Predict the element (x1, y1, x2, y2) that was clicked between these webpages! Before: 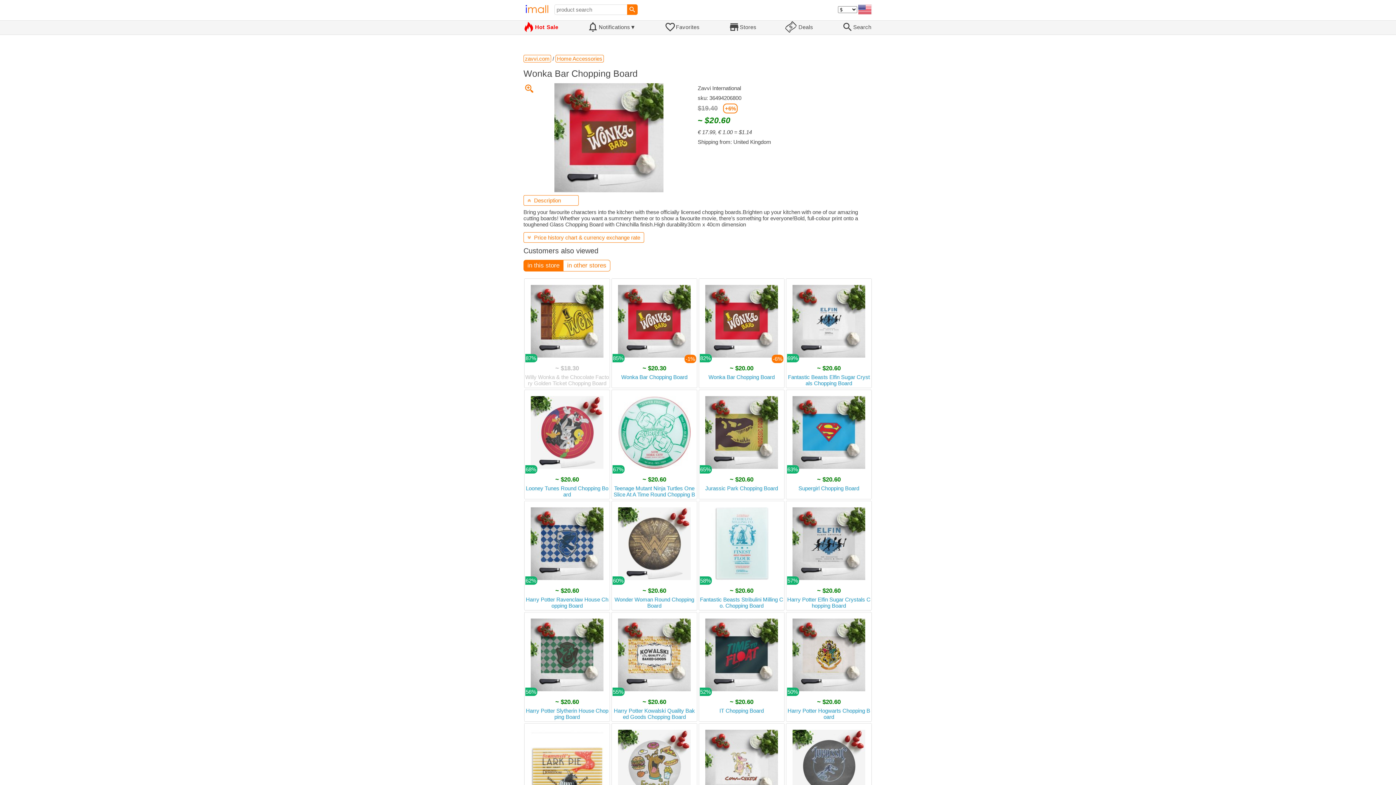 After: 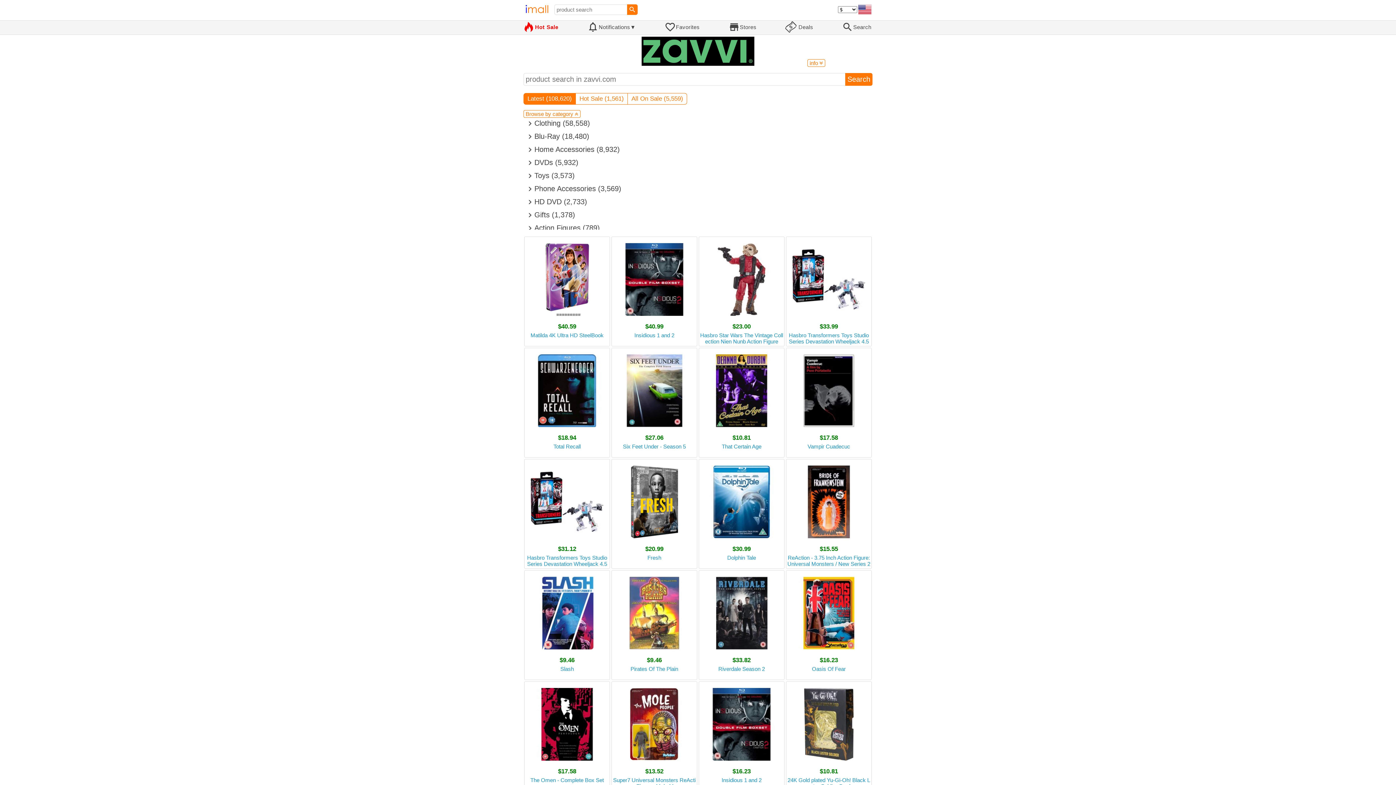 Action: bbox: (523, 54, 551, 62) label: zavvi.com